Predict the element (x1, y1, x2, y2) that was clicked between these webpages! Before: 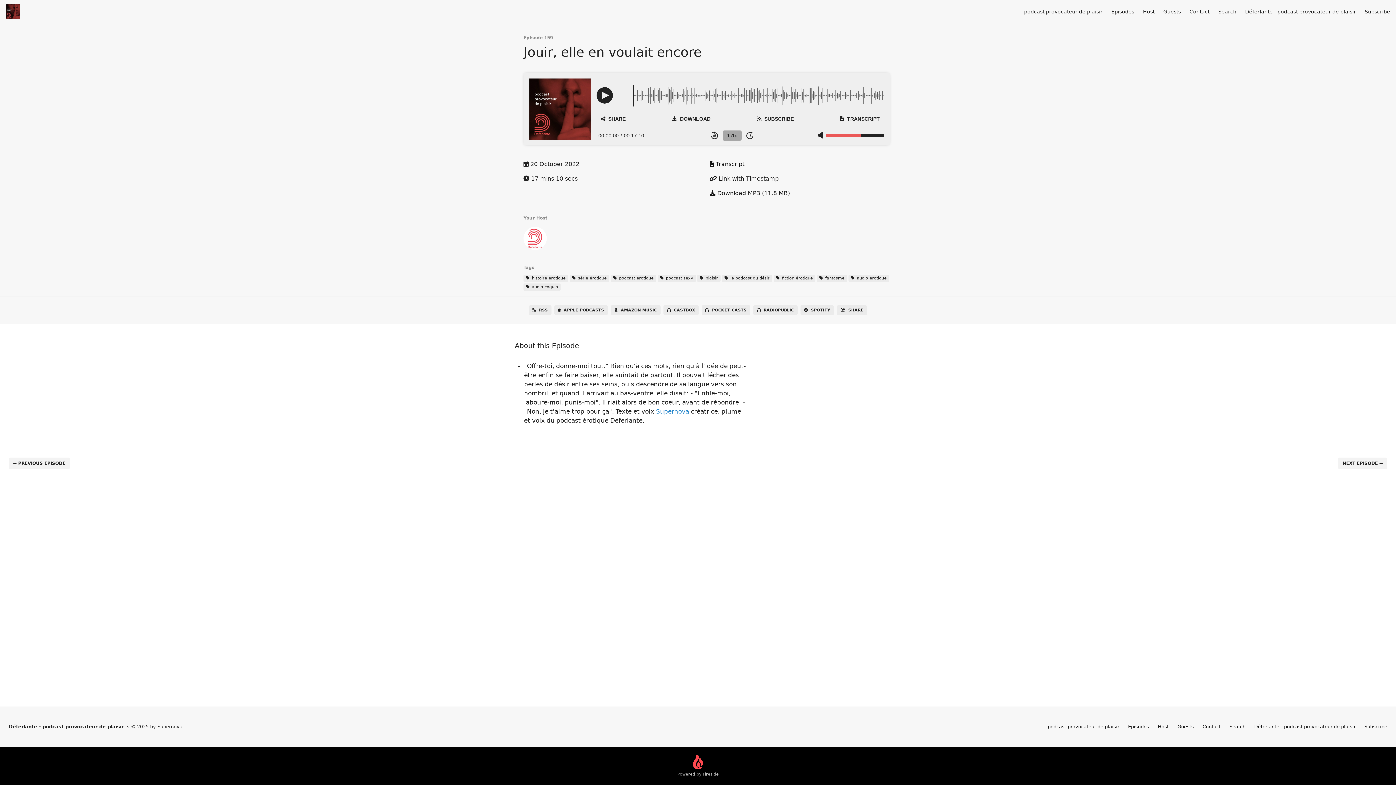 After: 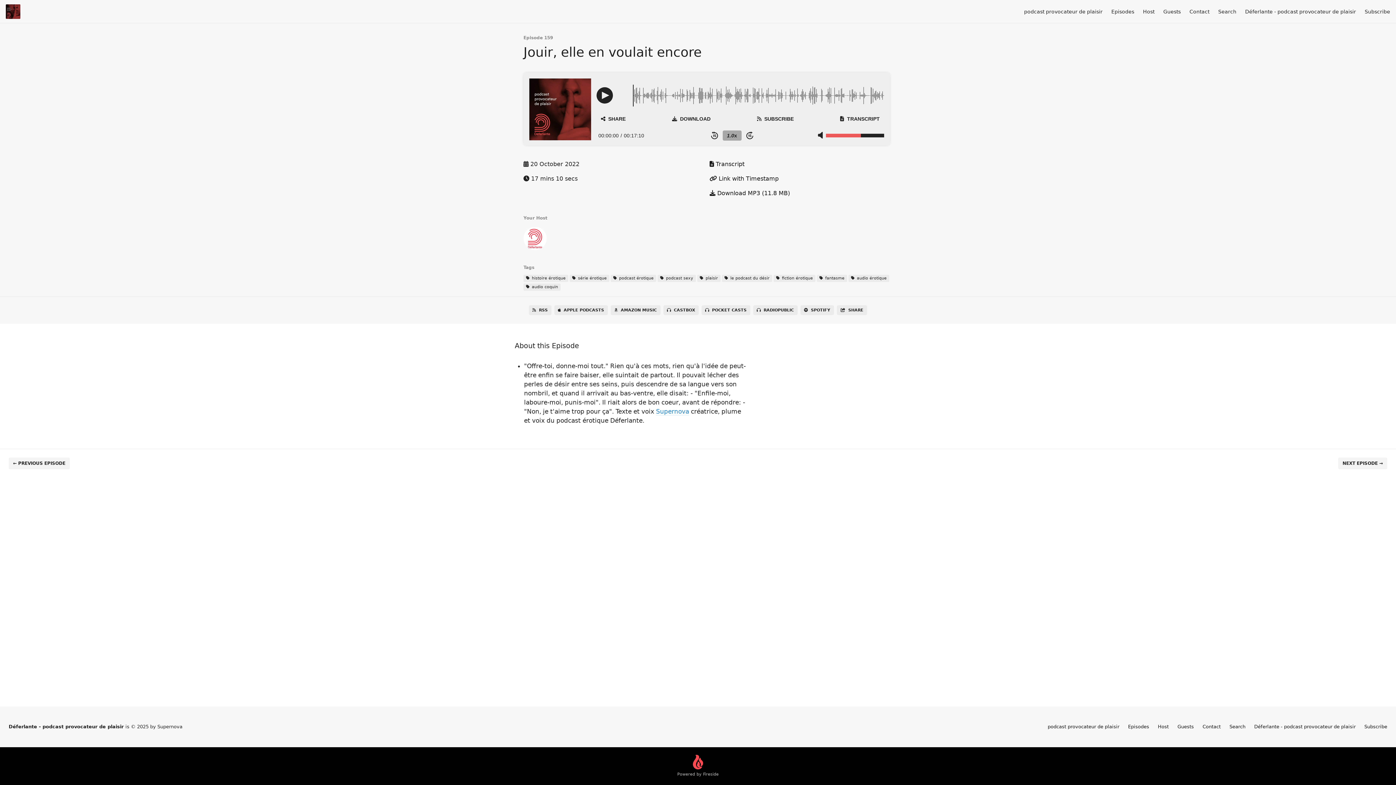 Action: bbox: (709, 175, 778, 182) label:  Link with Timestamp